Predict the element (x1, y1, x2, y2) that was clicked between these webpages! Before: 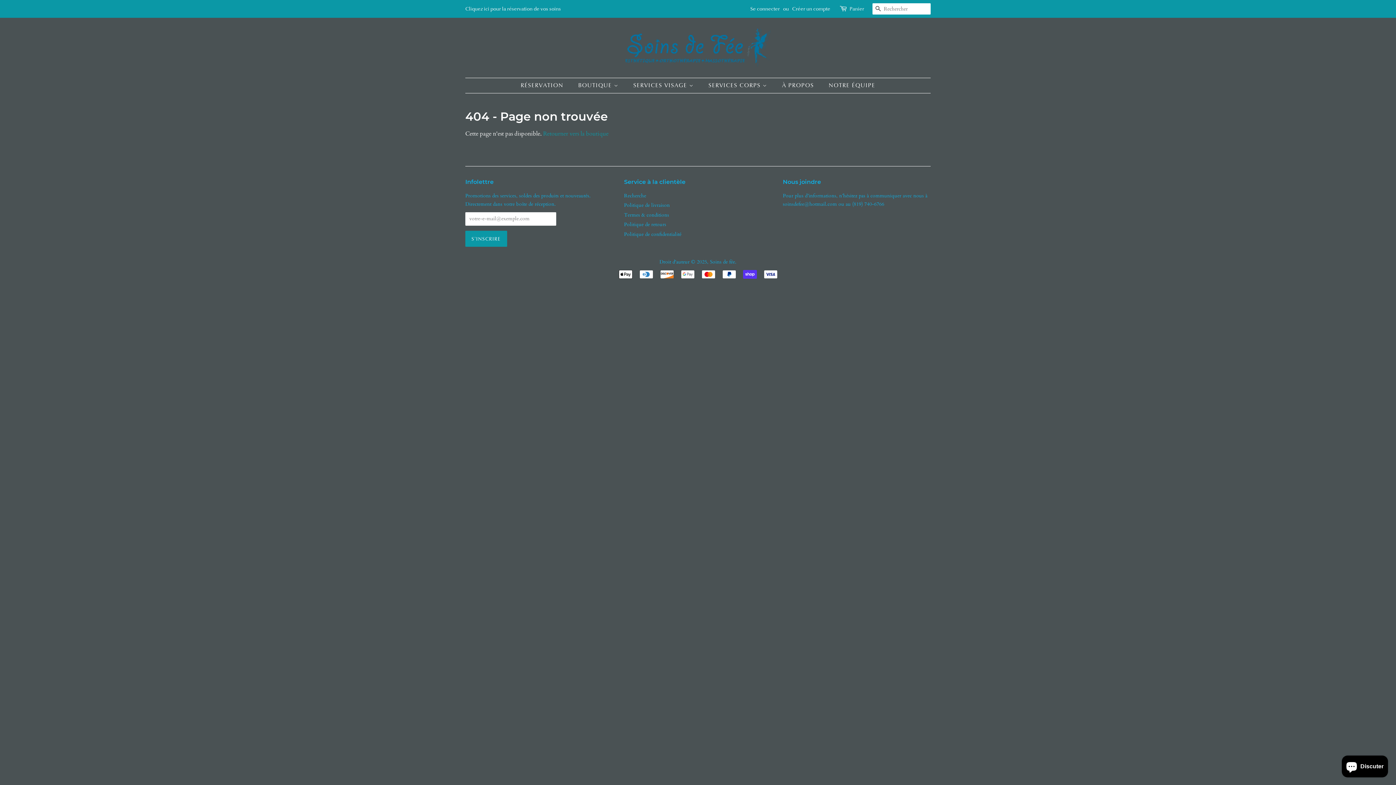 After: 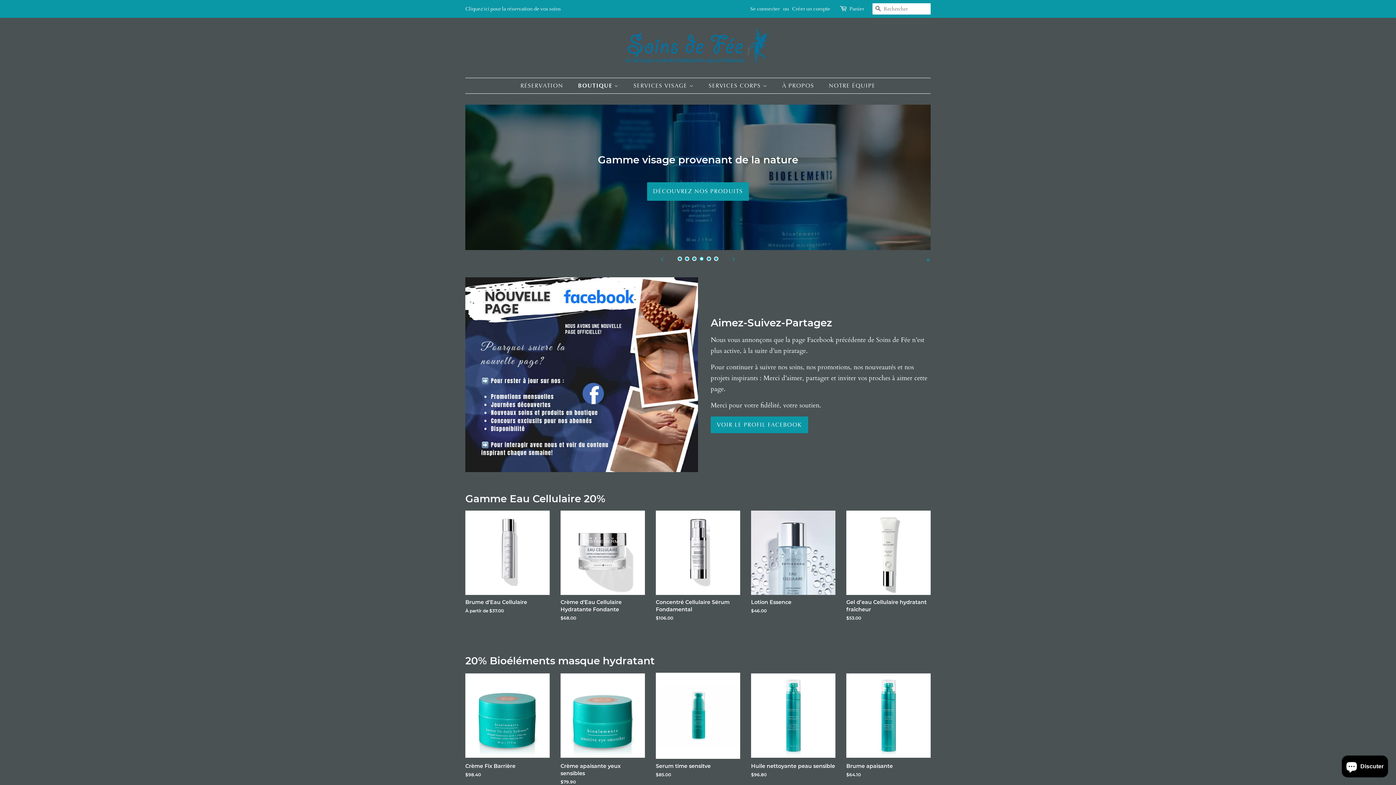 Action: bbox: (572, 78, 625, 93) label: BOUTIQUE 